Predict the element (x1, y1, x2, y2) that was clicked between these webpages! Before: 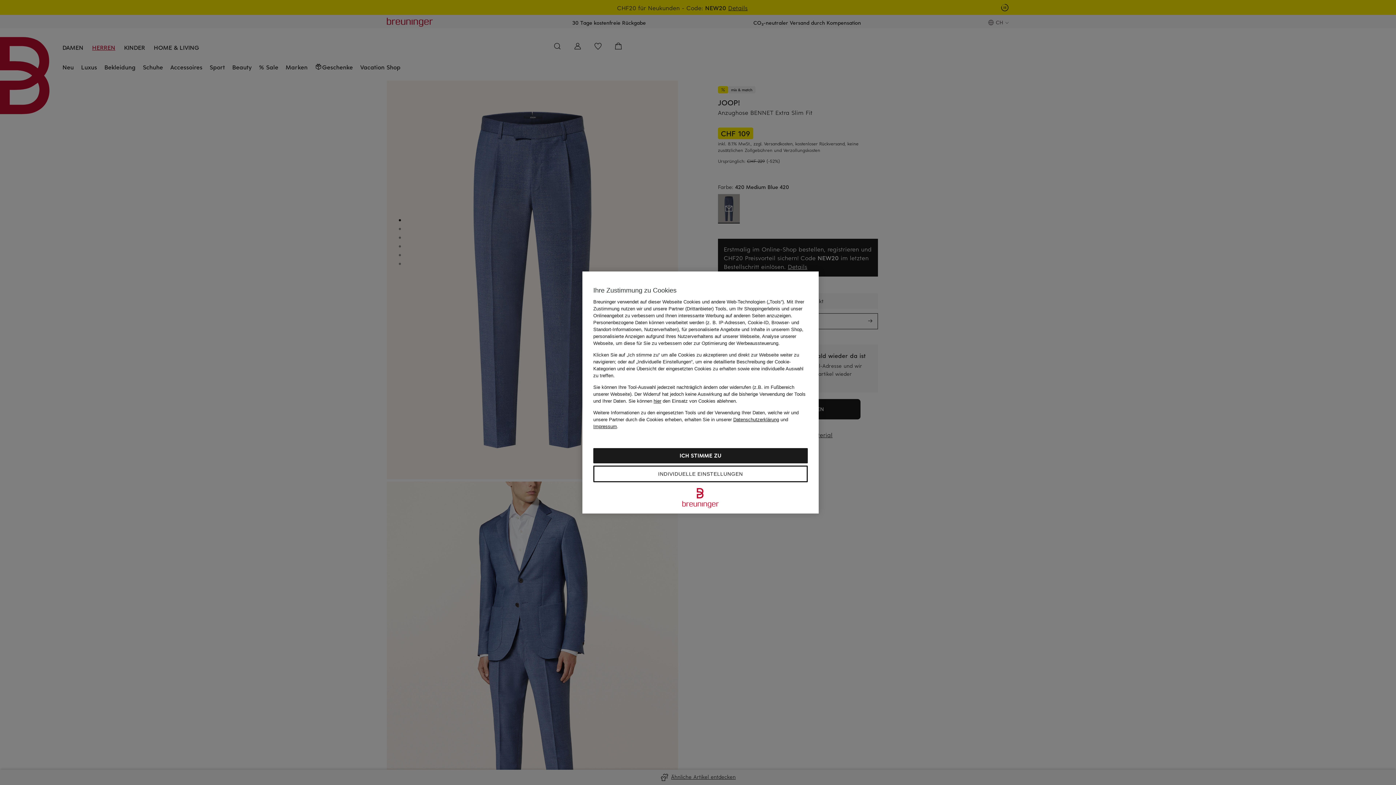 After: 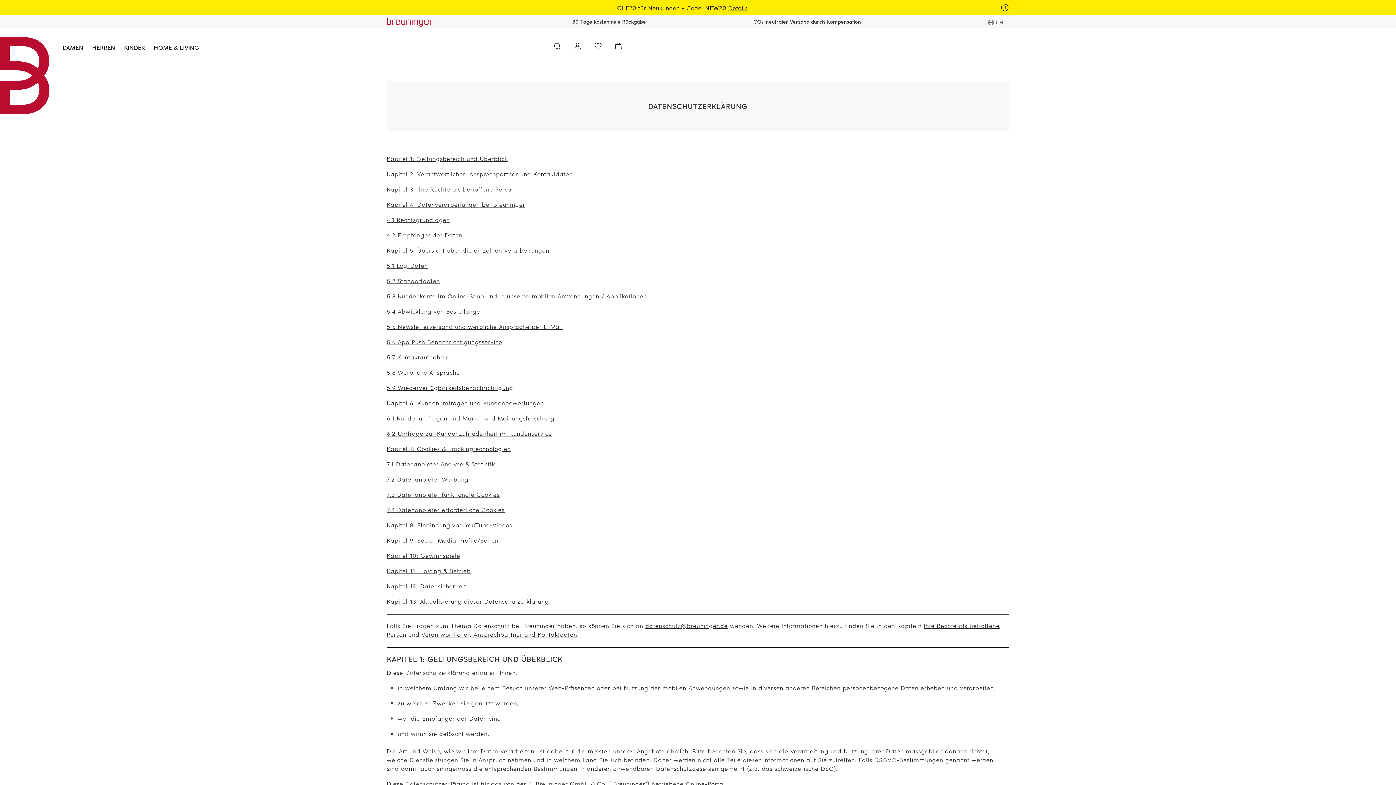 Action: label: Datenschutzerklärung bbox: (733, 417, 779, 422)